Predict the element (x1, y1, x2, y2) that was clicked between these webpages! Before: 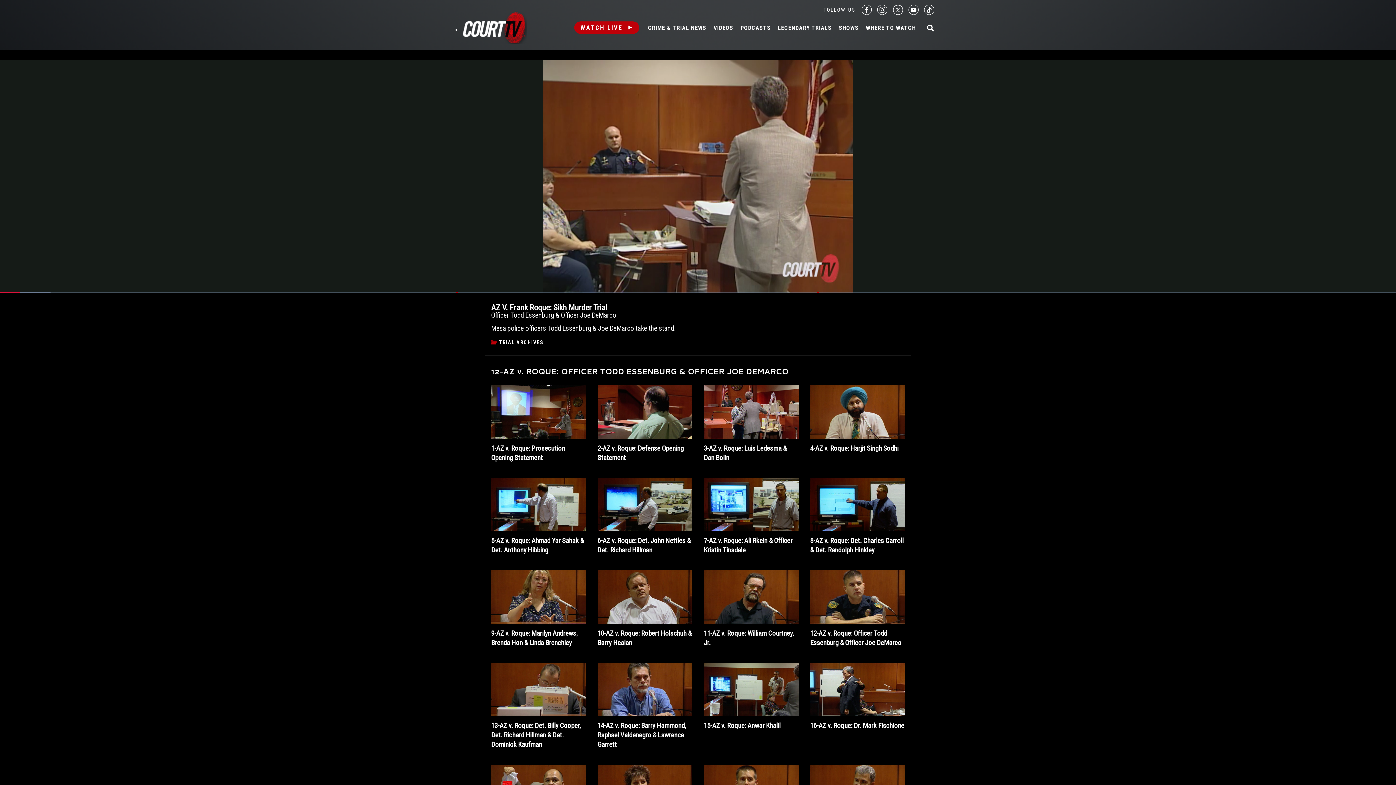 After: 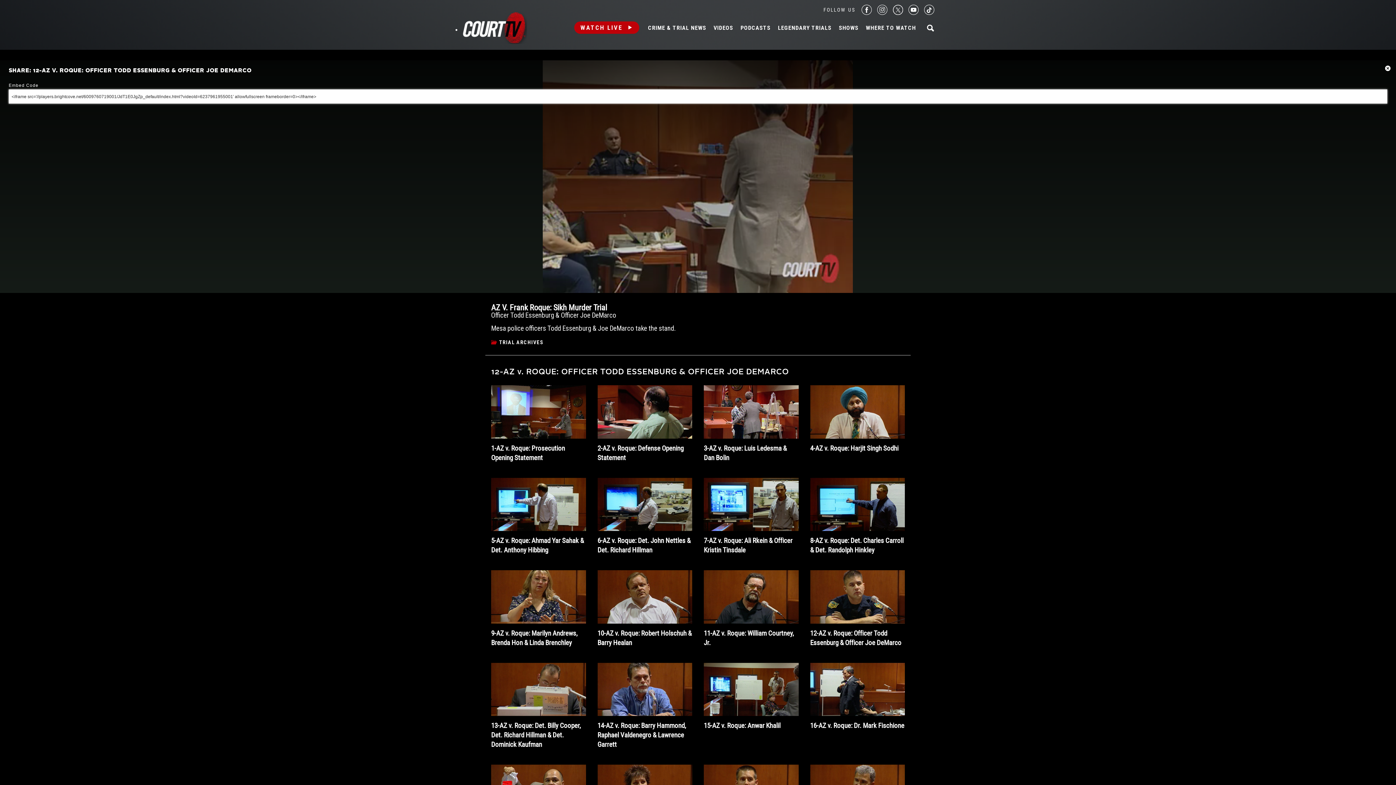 Action: bbox: (1371, 60, 1396, 80) label: Share